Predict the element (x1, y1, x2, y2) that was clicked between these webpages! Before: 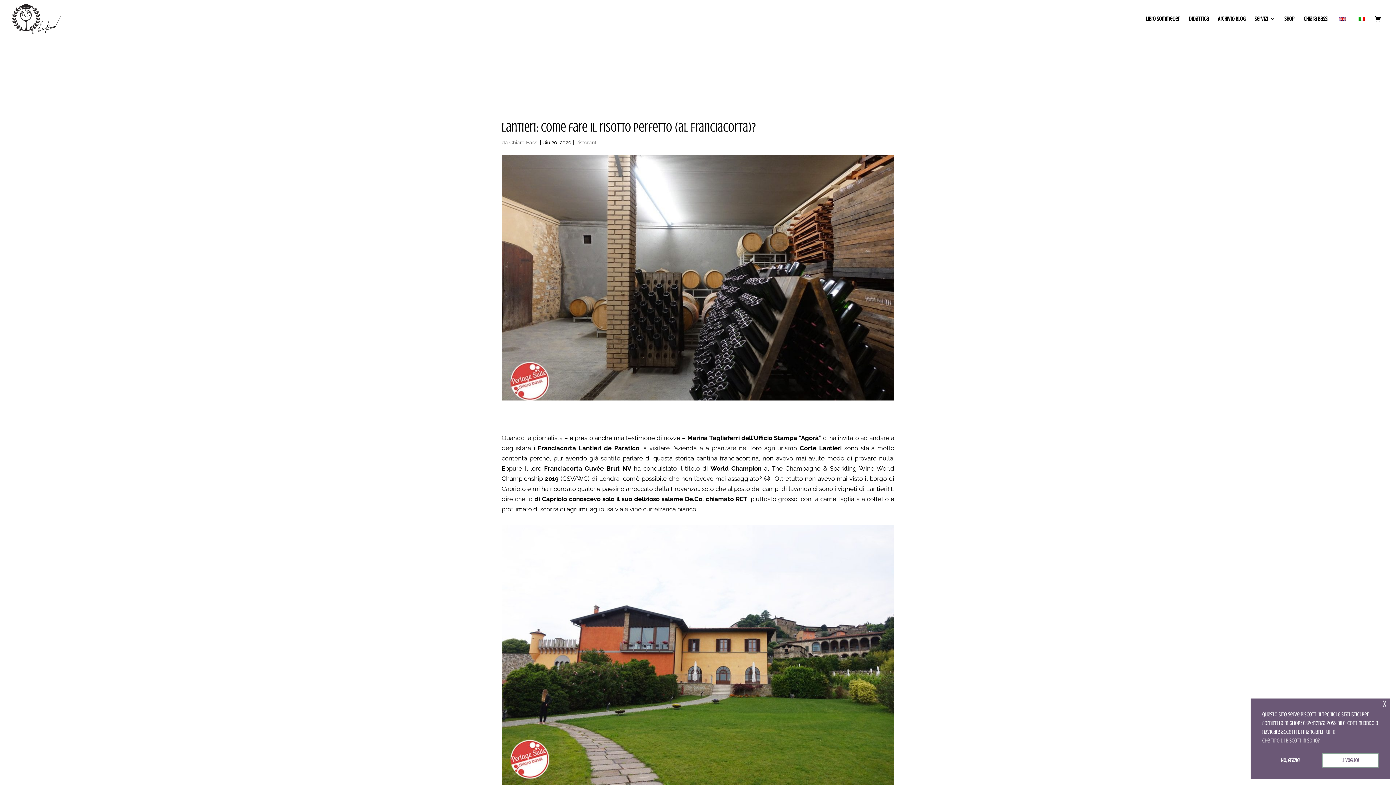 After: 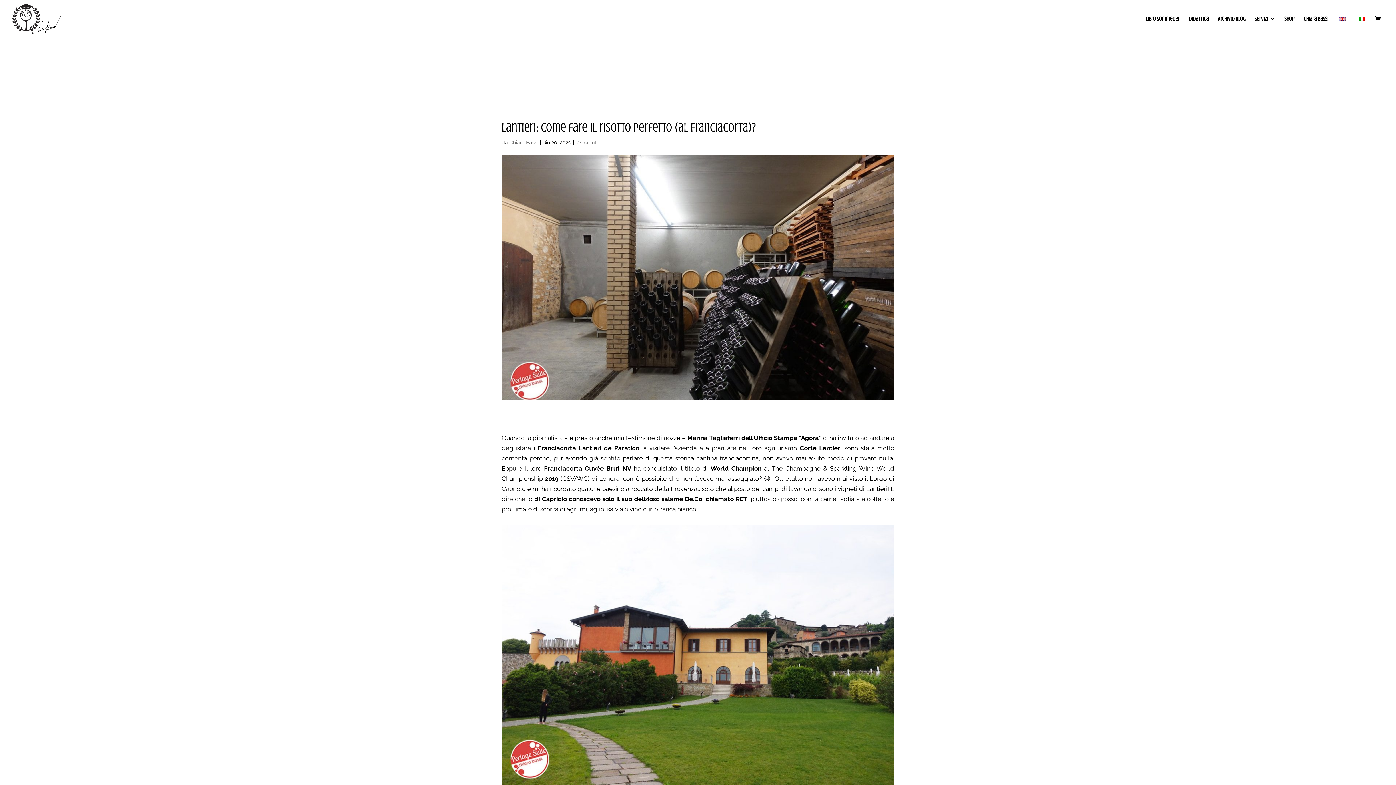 Action: bbox: (1262, 753, 1319, 768) label: No, grazie! cookies